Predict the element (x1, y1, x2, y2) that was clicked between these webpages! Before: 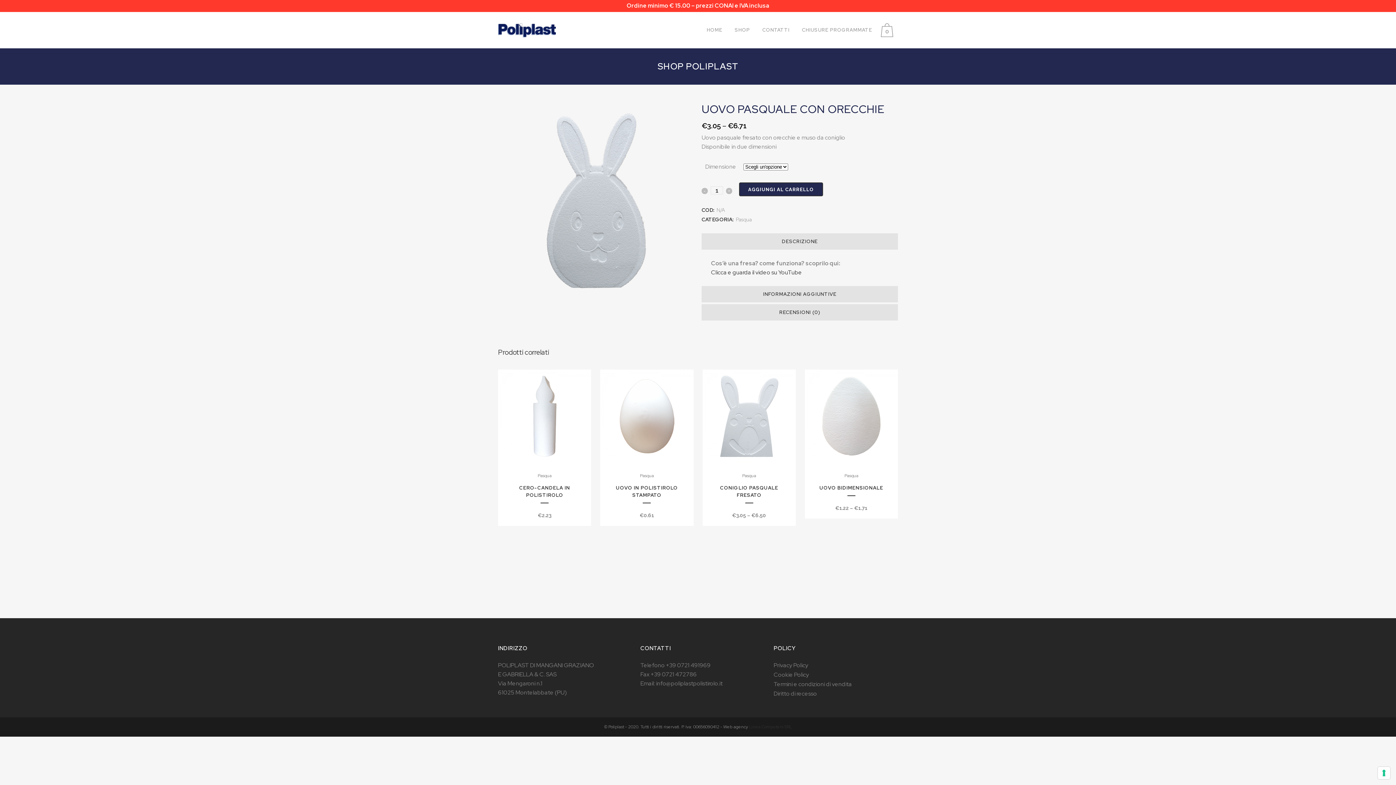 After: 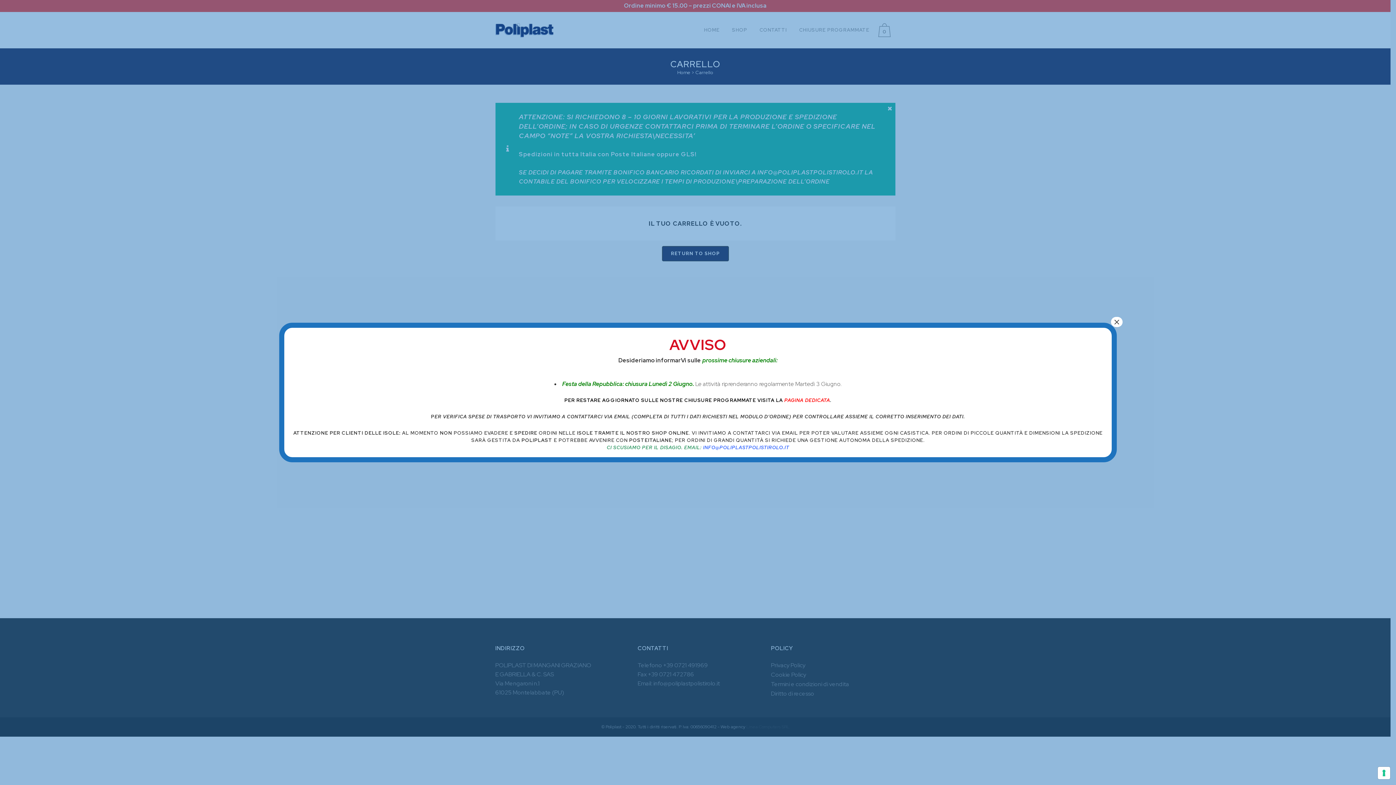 Action: label: 0 bbox: (881, 23, 896, 37)